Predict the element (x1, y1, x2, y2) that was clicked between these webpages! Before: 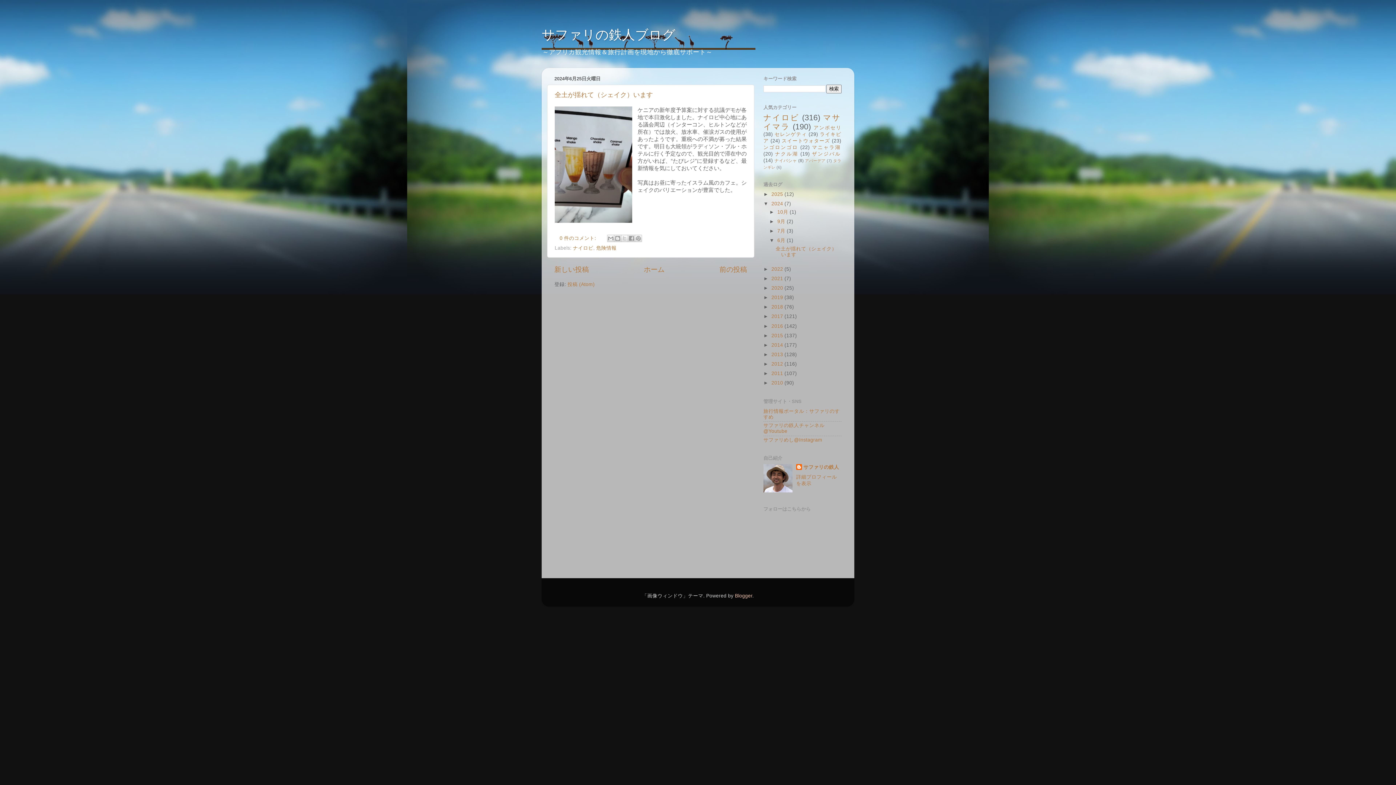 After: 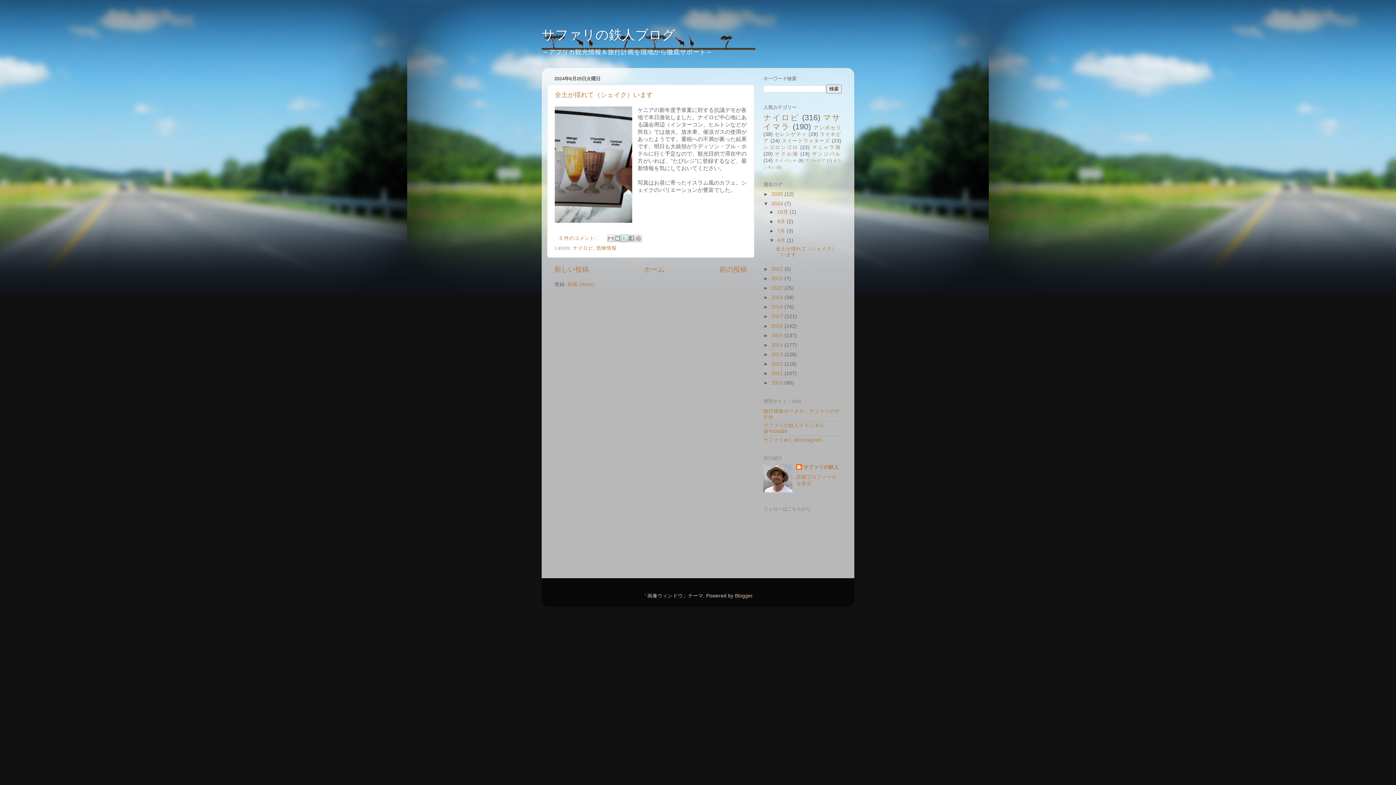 Action: label: X で共有 bbox: (620, 235, 628, 242)